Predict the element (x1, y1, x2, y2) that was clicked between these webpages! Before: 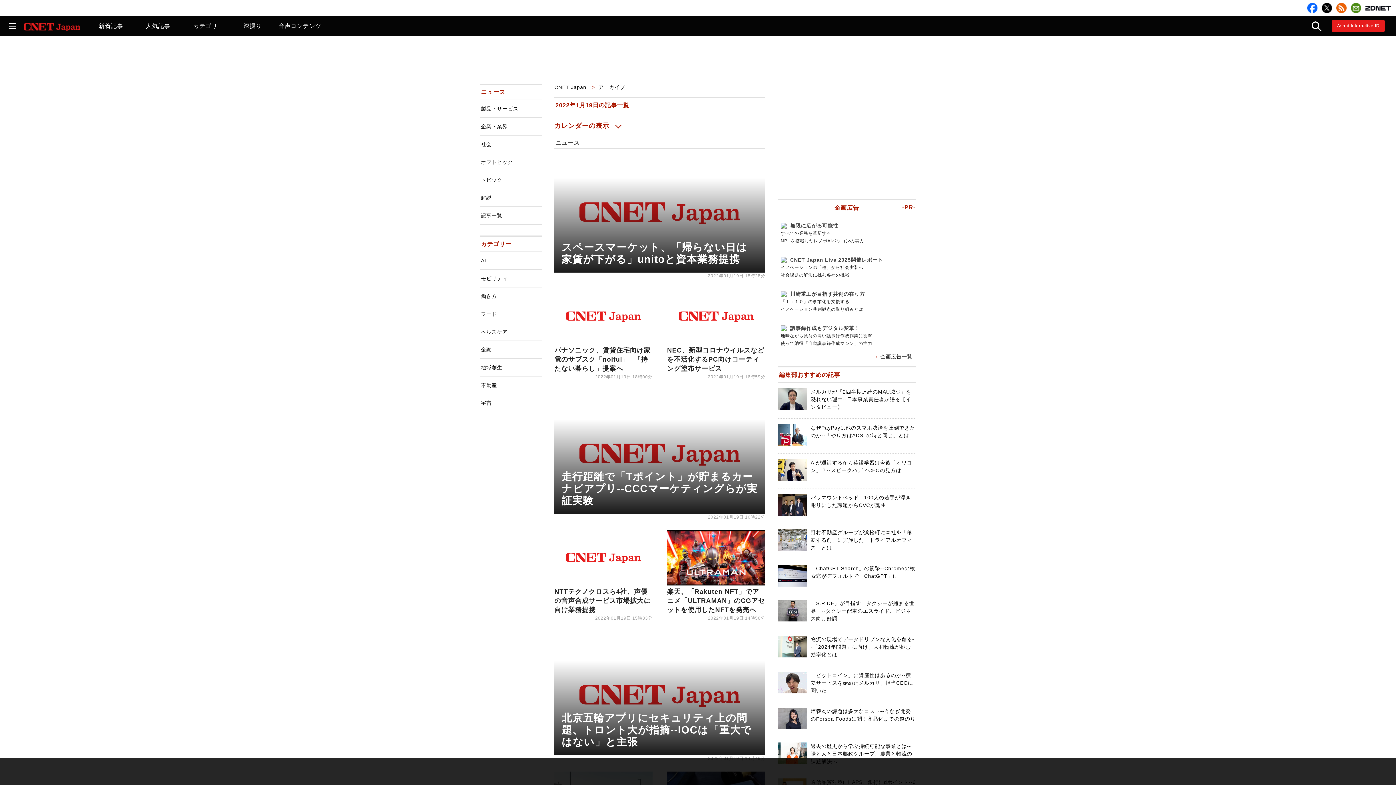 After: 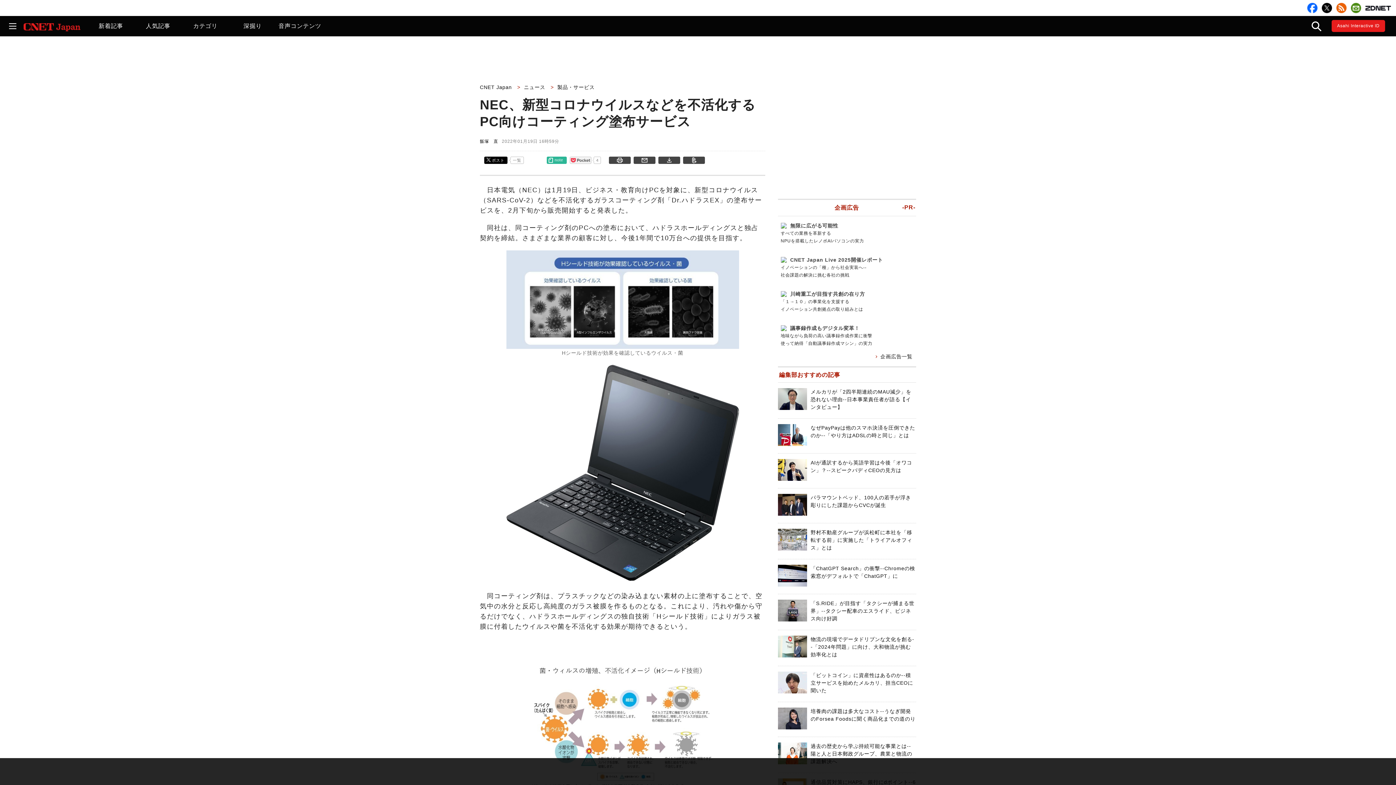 Action: bbox: (667, 346, 764, 372) label: NEC、新型コロナウイルスなどを不活化するPC向けコーティング塗布サービス